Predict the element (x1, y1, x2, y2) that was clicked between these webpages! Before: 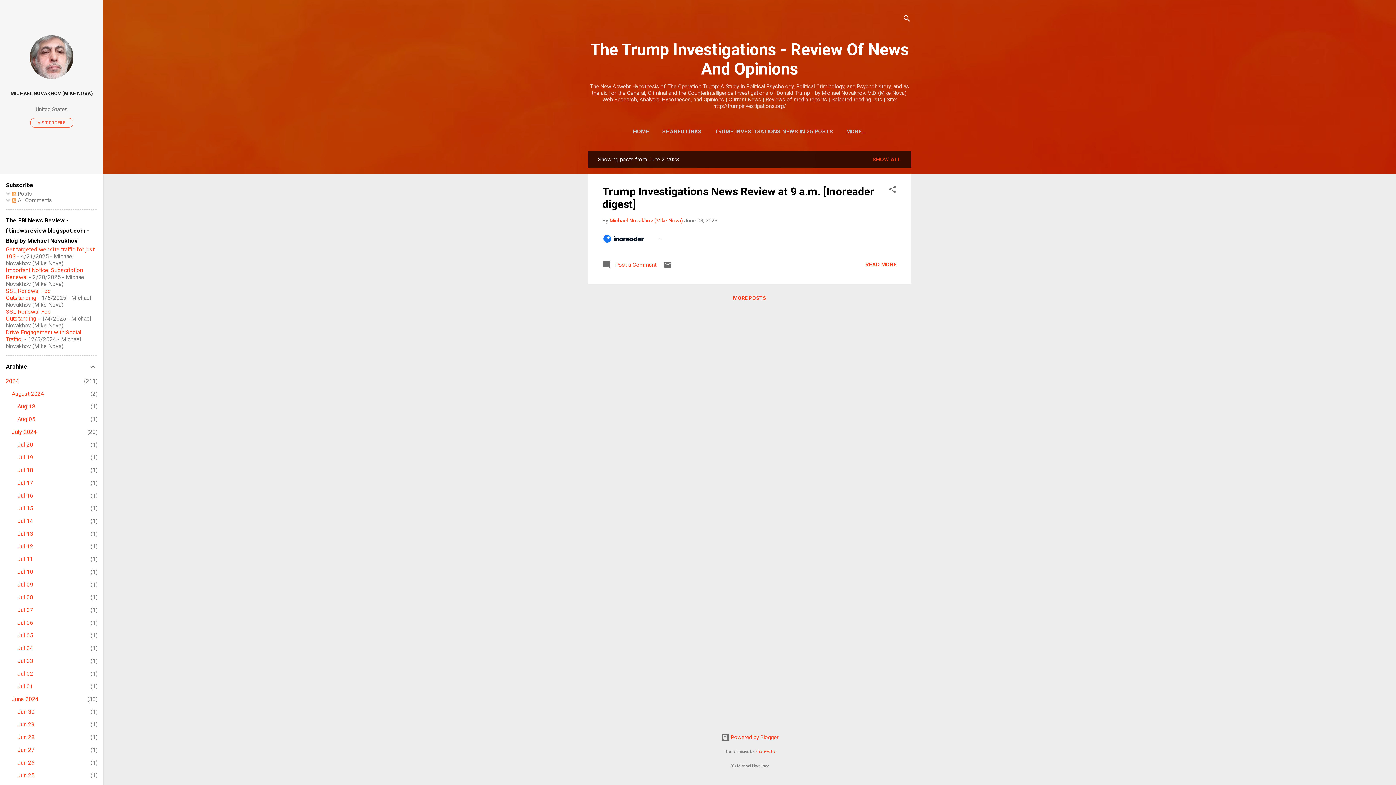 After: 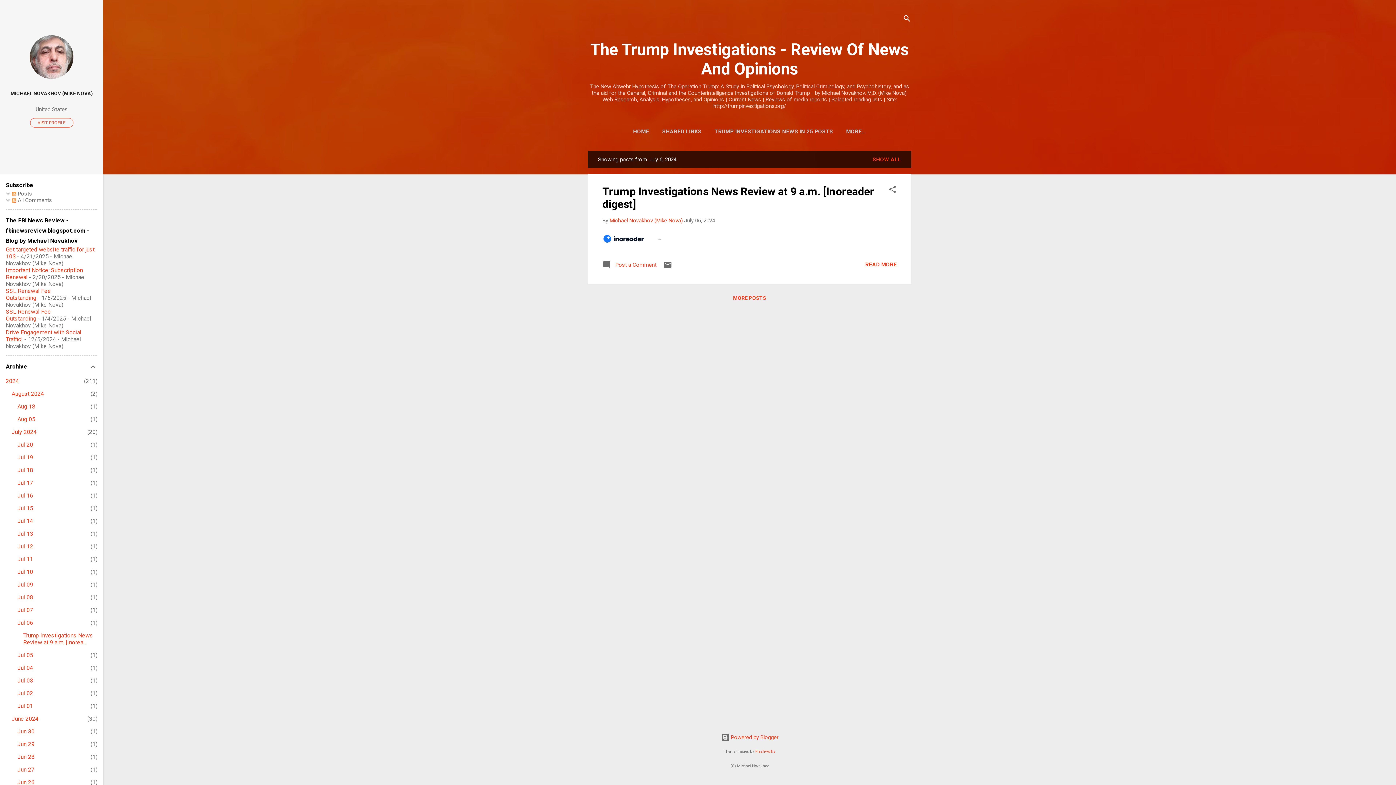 Action: label: Jul 06
1 bbox: (17, 619, 33, 626)